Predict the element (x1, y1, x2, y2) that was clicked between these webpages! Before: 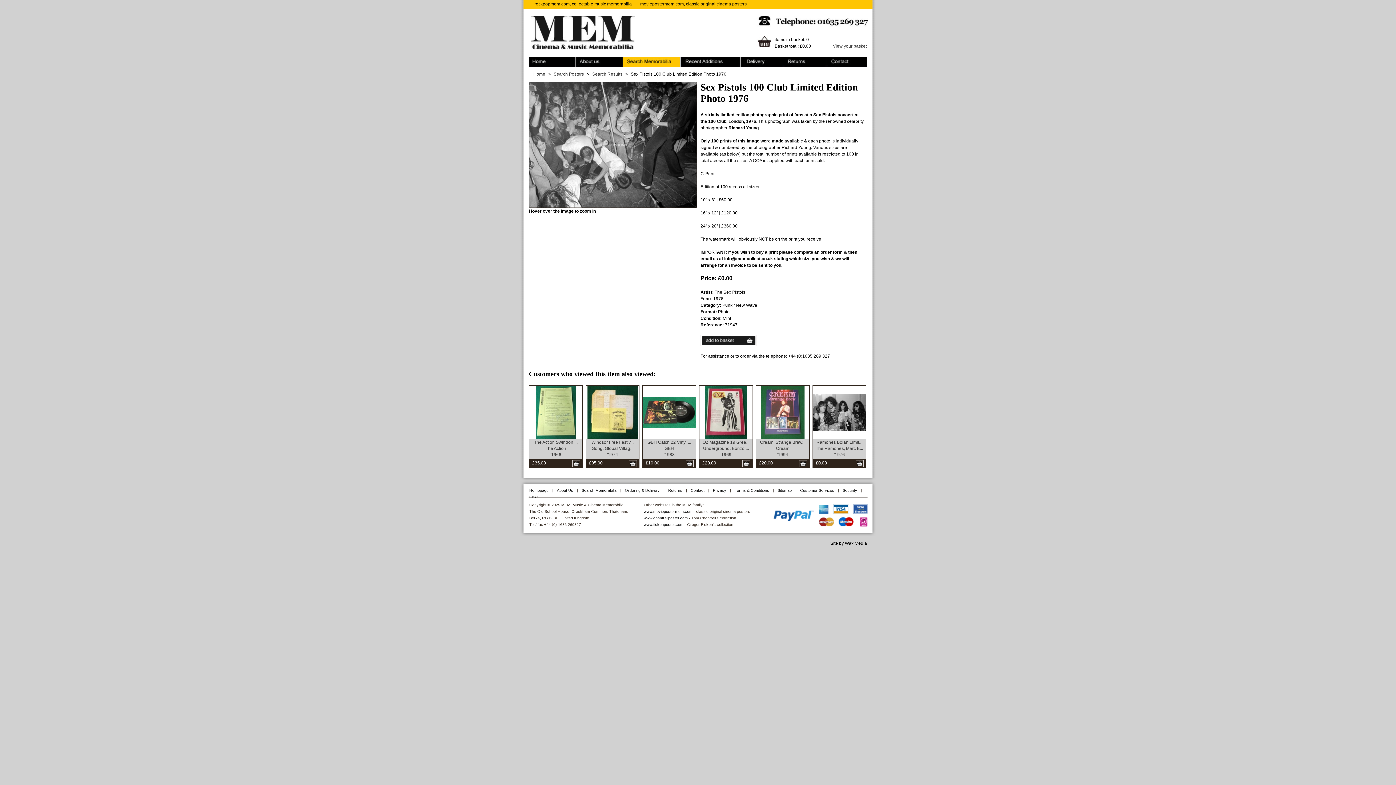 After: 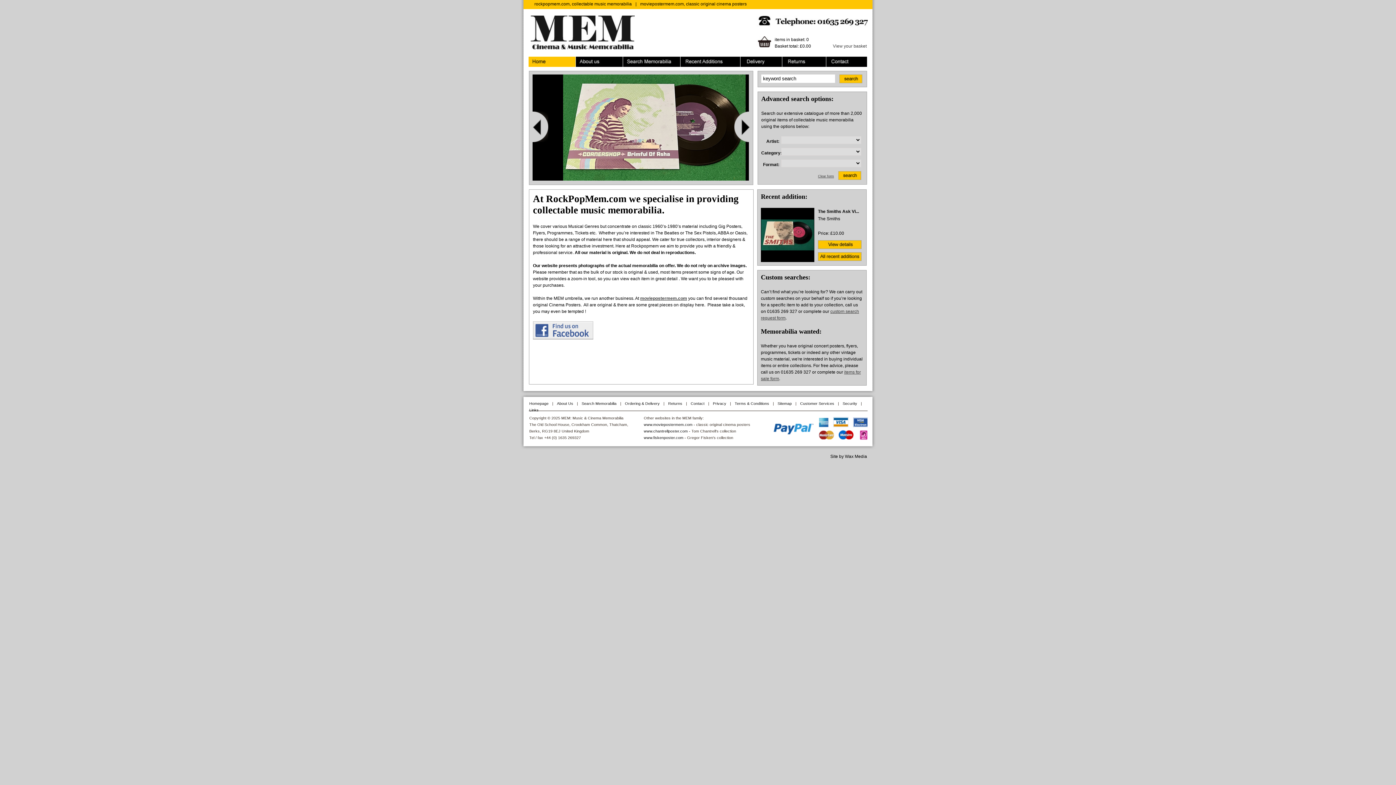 Action: bbox: (528, 56, 576, 66) label: Home